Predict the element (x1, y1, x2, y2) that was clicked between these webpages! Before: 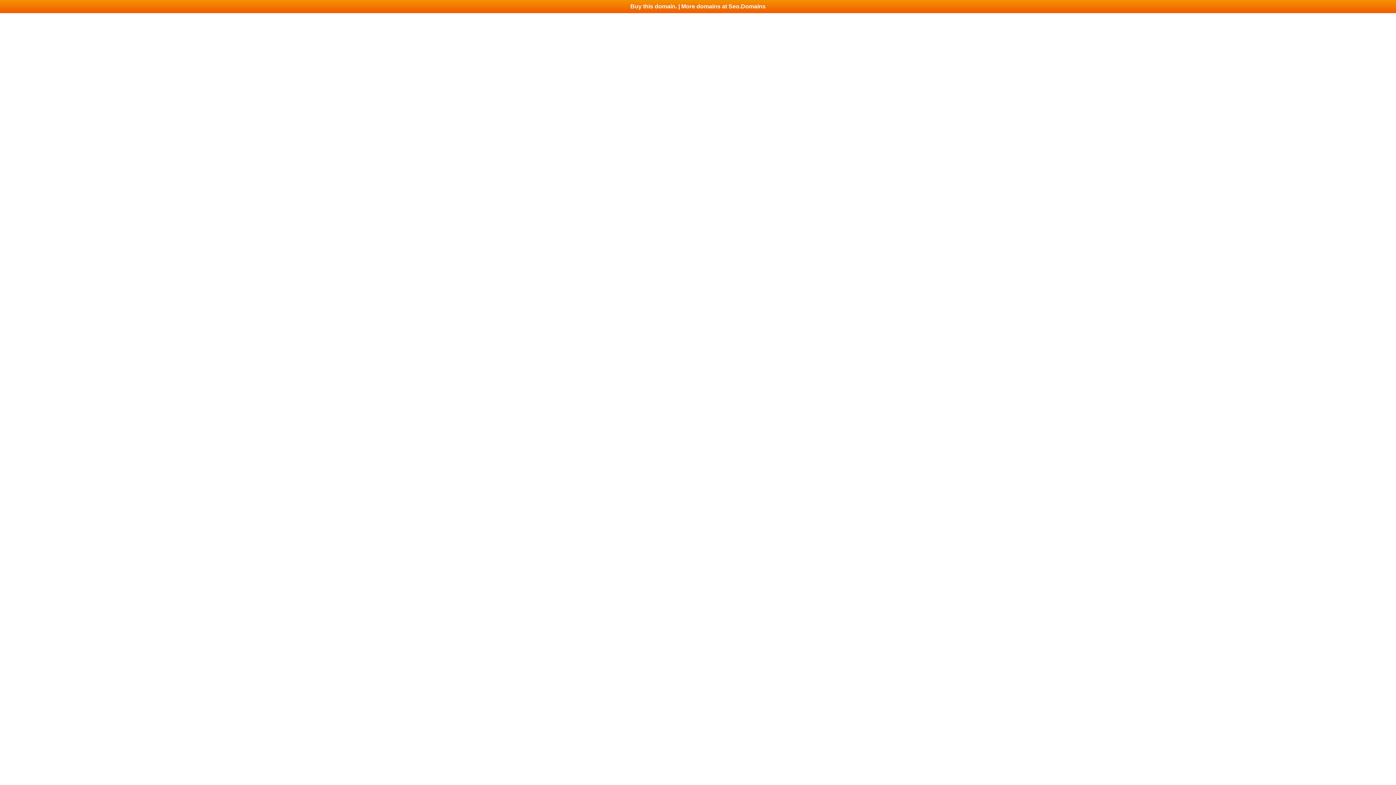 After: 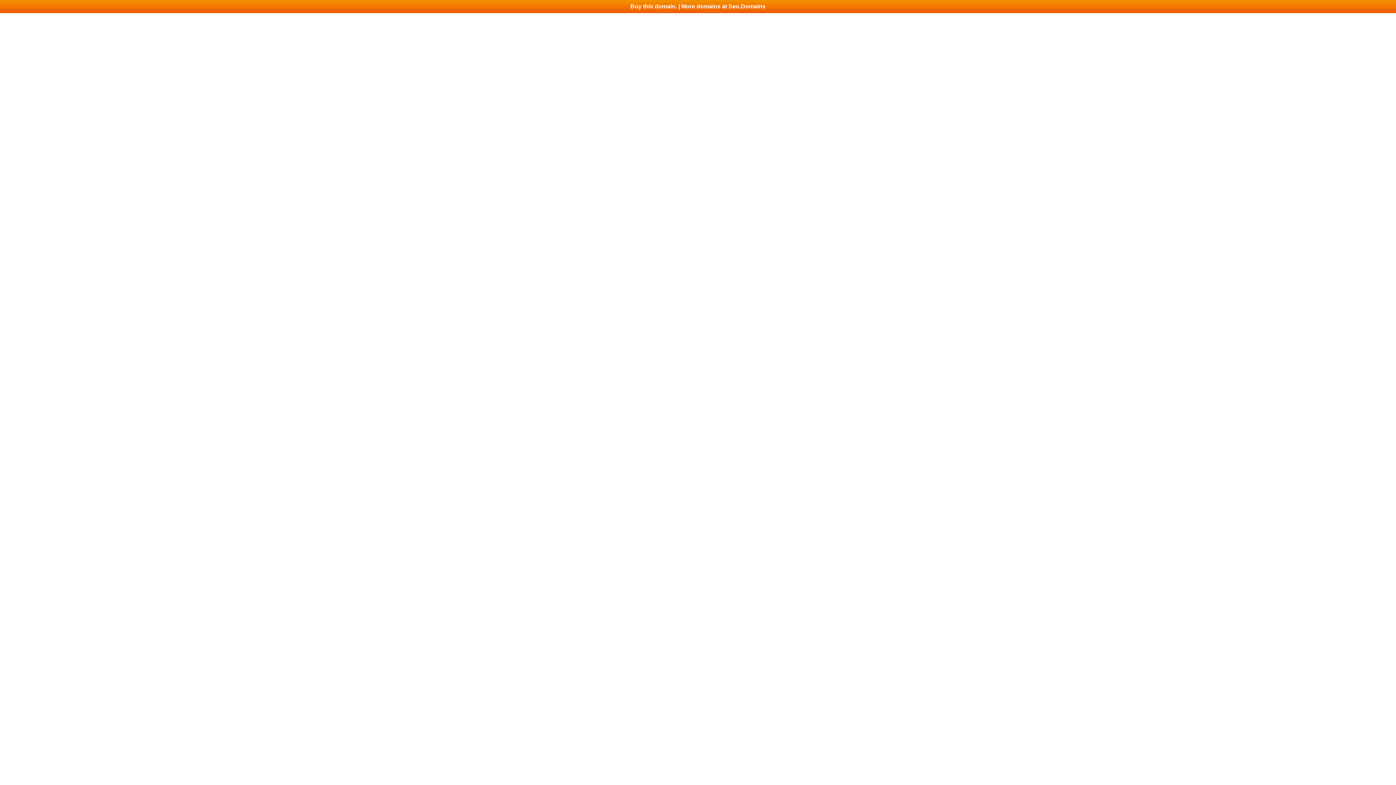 Action: label: Buy this domain. | More domains at Seo.Domains bbox: (0, 0, 1396, 13)